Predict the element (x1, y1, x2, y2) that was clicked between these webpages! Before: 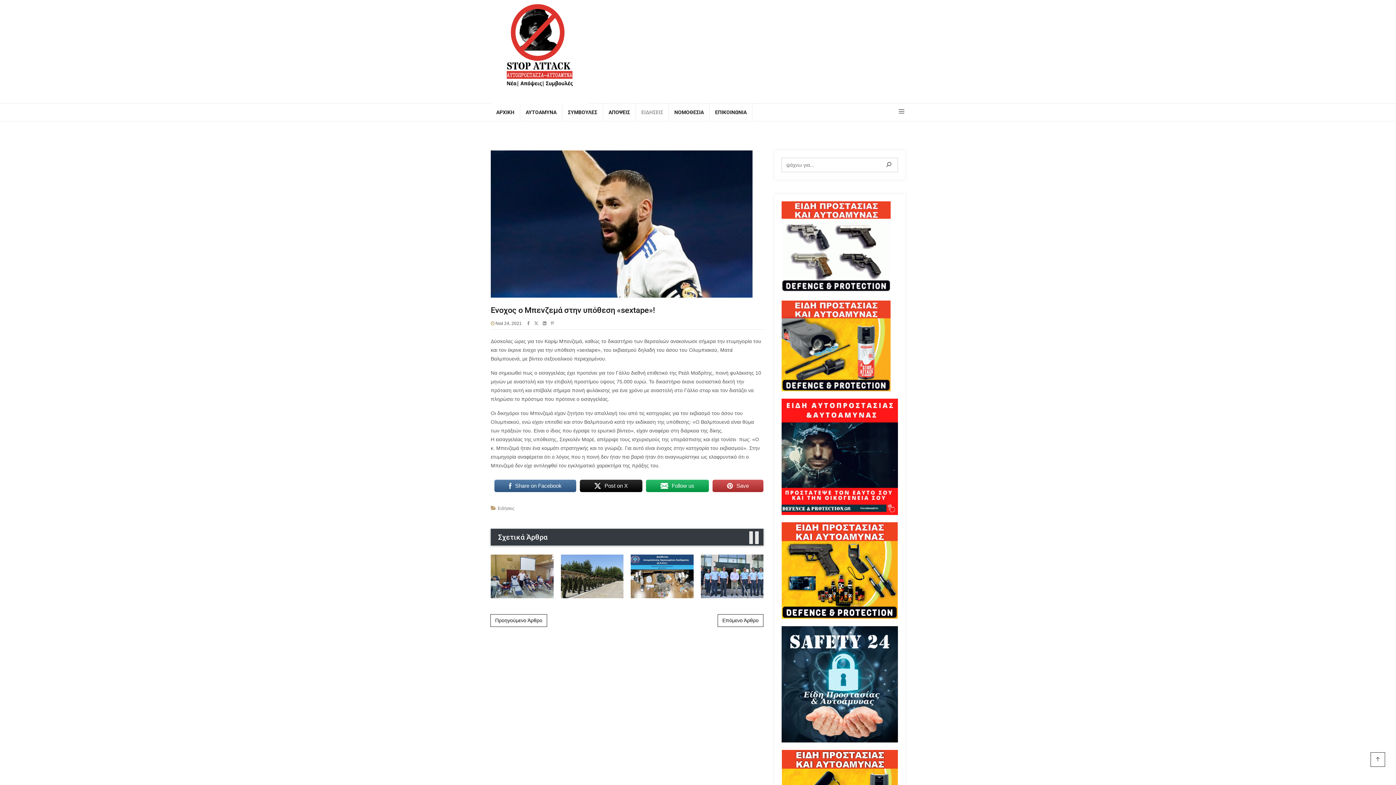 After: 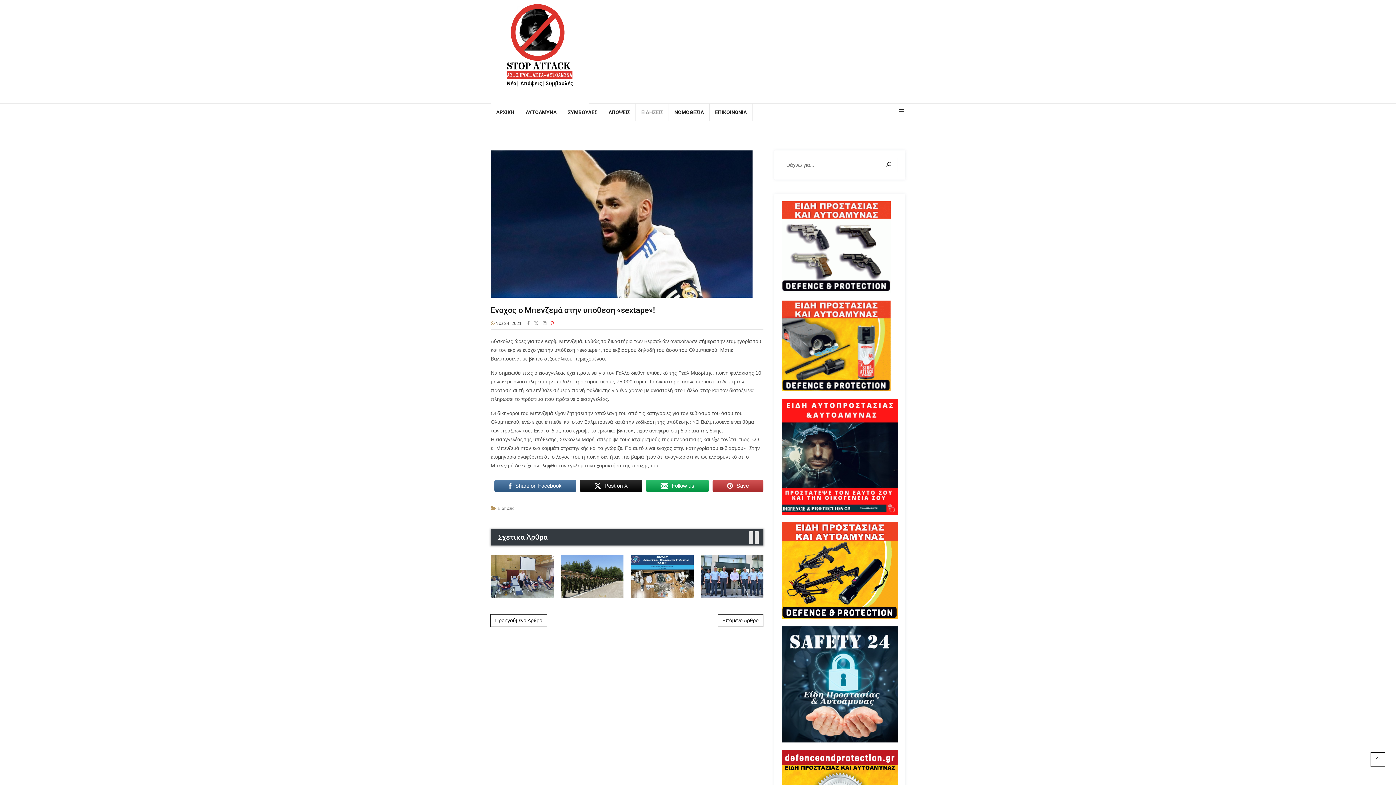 Action: bbox: (550, 320, 554, 326)